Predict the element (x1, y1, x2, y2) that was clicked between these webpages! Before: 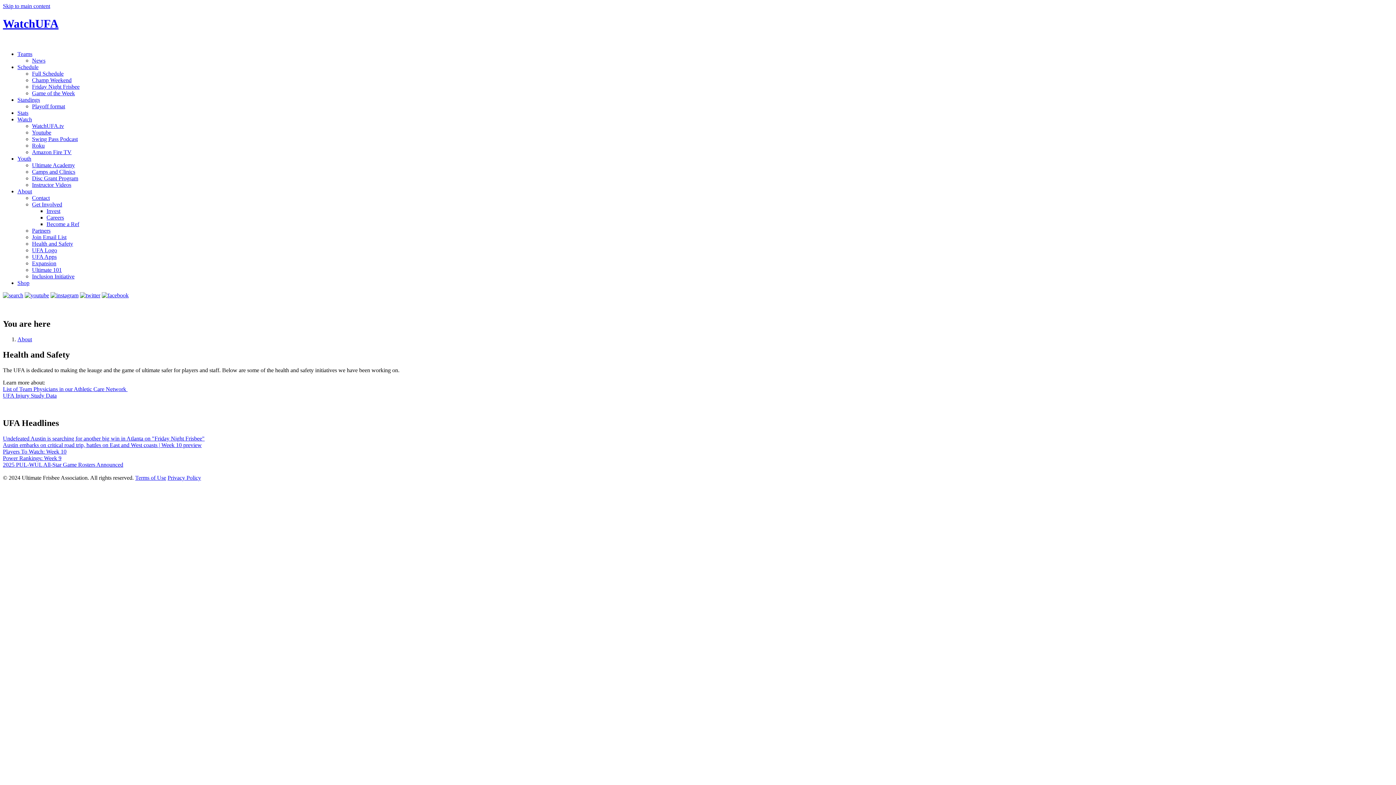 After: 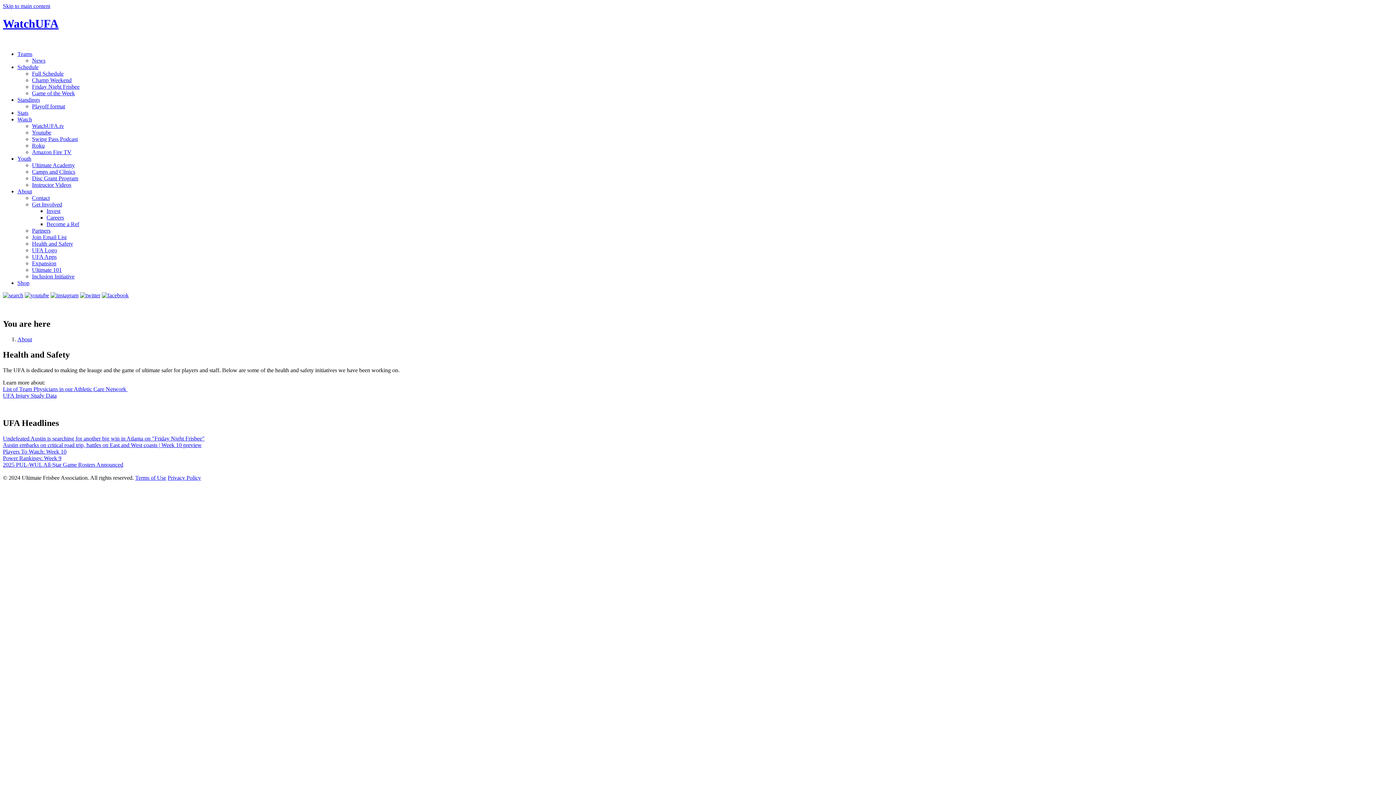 Action: label: Skip to main content bbox: (2, 2, 50, 9)